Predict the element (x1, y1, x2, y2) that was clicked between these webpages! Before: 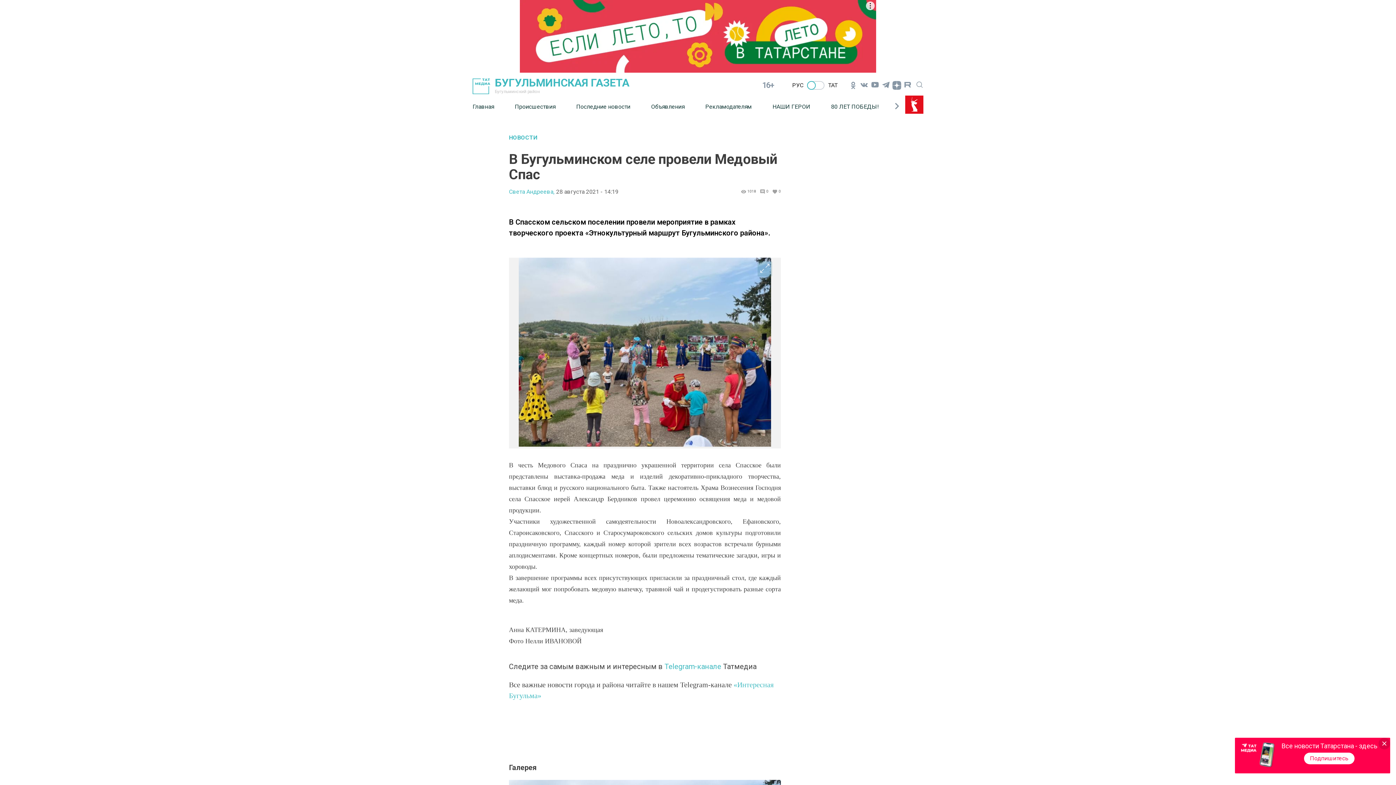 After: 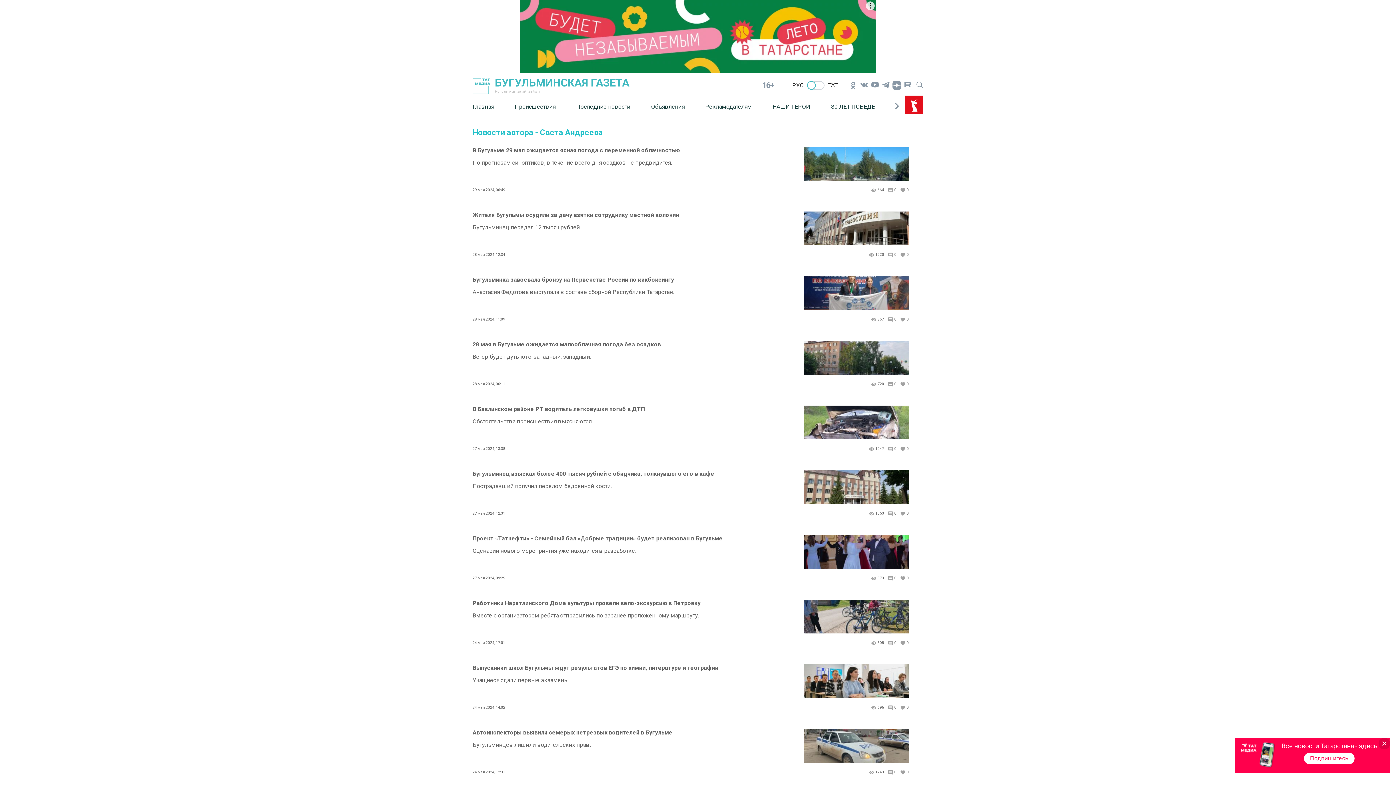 Action: label: Света Андреева, bbox: (509, 188, 554, 194)